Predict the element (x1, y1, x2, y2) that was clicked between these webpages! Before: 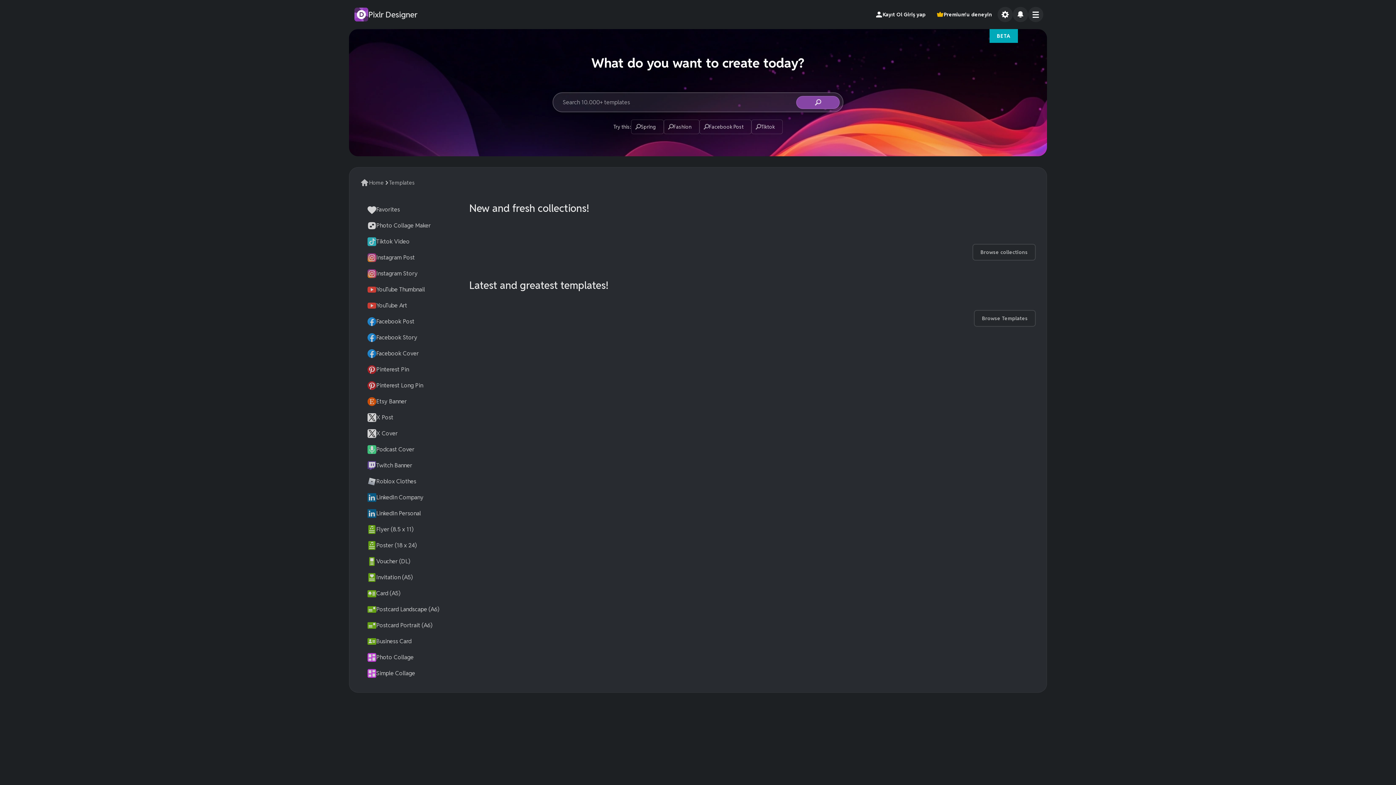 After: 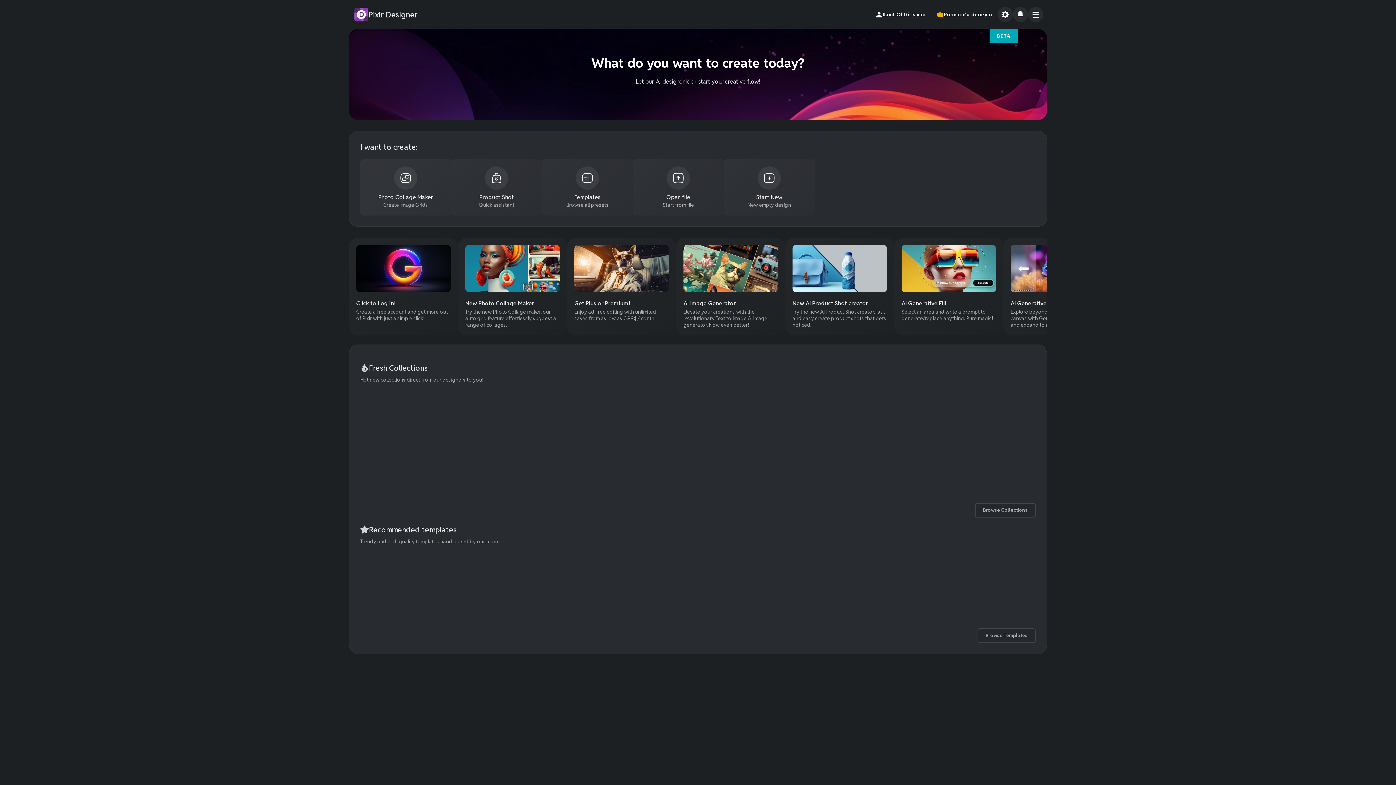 Action: label: Home bbox: (360, 178, 384, 187)